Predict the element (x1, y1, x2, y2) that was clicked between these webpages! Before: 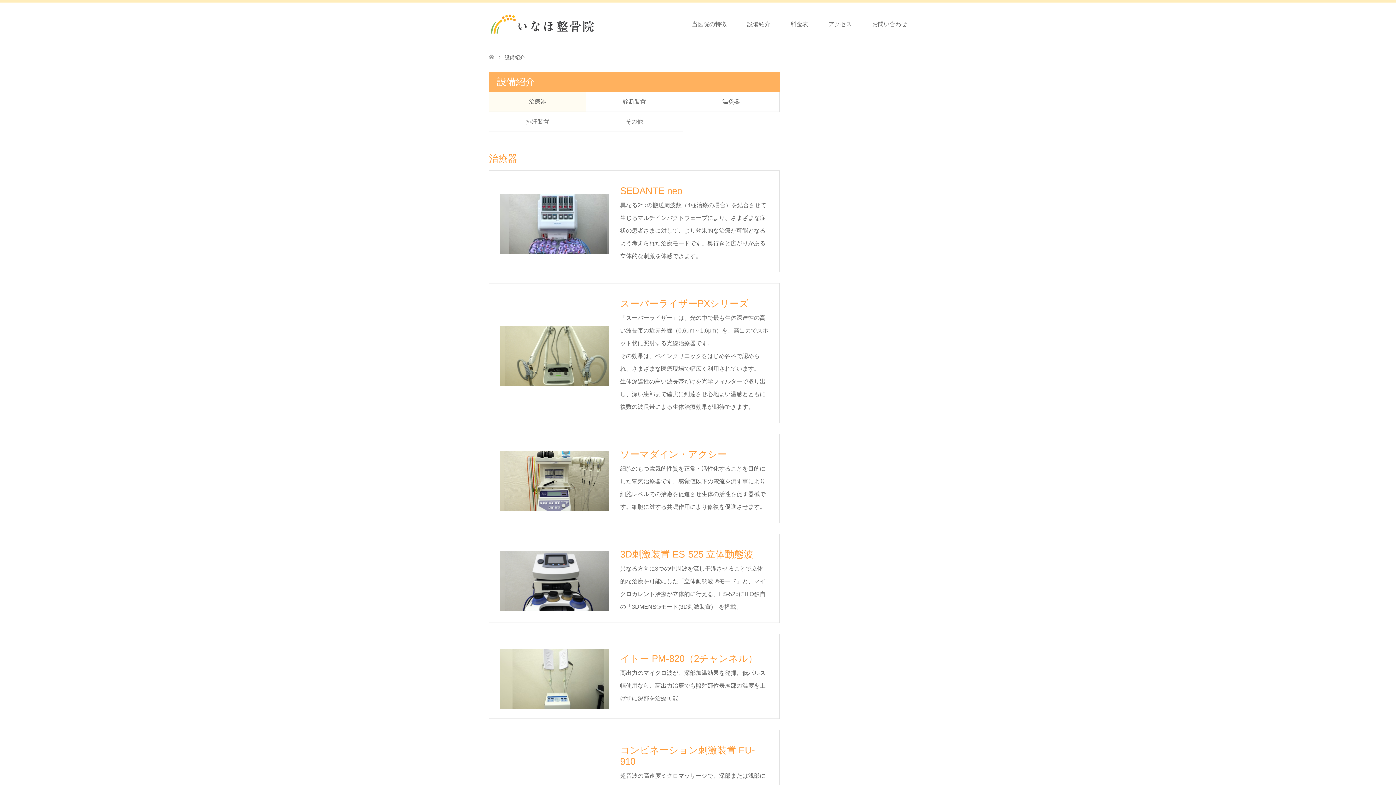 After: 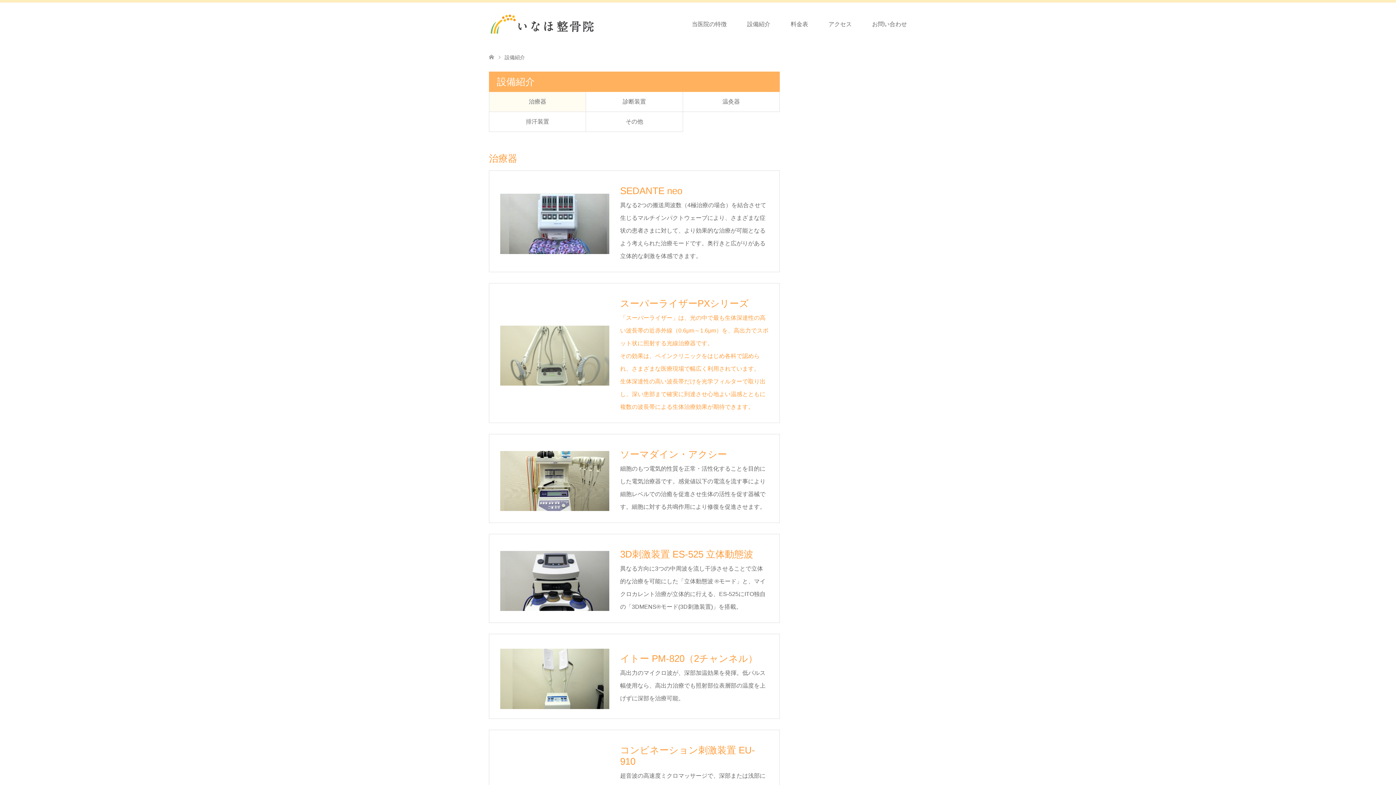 Action: label: スーパーライザーPXシリーズ
「スーパーライザー」は、光の中で最も生体深達性の高い波長帯の近赤外線（0.6μm～1.6μm）を、高出力でスポット状に照射する光線治療器です。
その効果は、ペインクリニックをはじめ各科で認められ、さまざまな医療現場で幅広く利用されています。
生体深達性の高い波長帯だけを光学フィルターで取り出し、深い患部まで確実に到達させ心地よい温感とともに複数の波長帯による生体治療効果が期待できます。 bbox: (489, 288, 779, 422)